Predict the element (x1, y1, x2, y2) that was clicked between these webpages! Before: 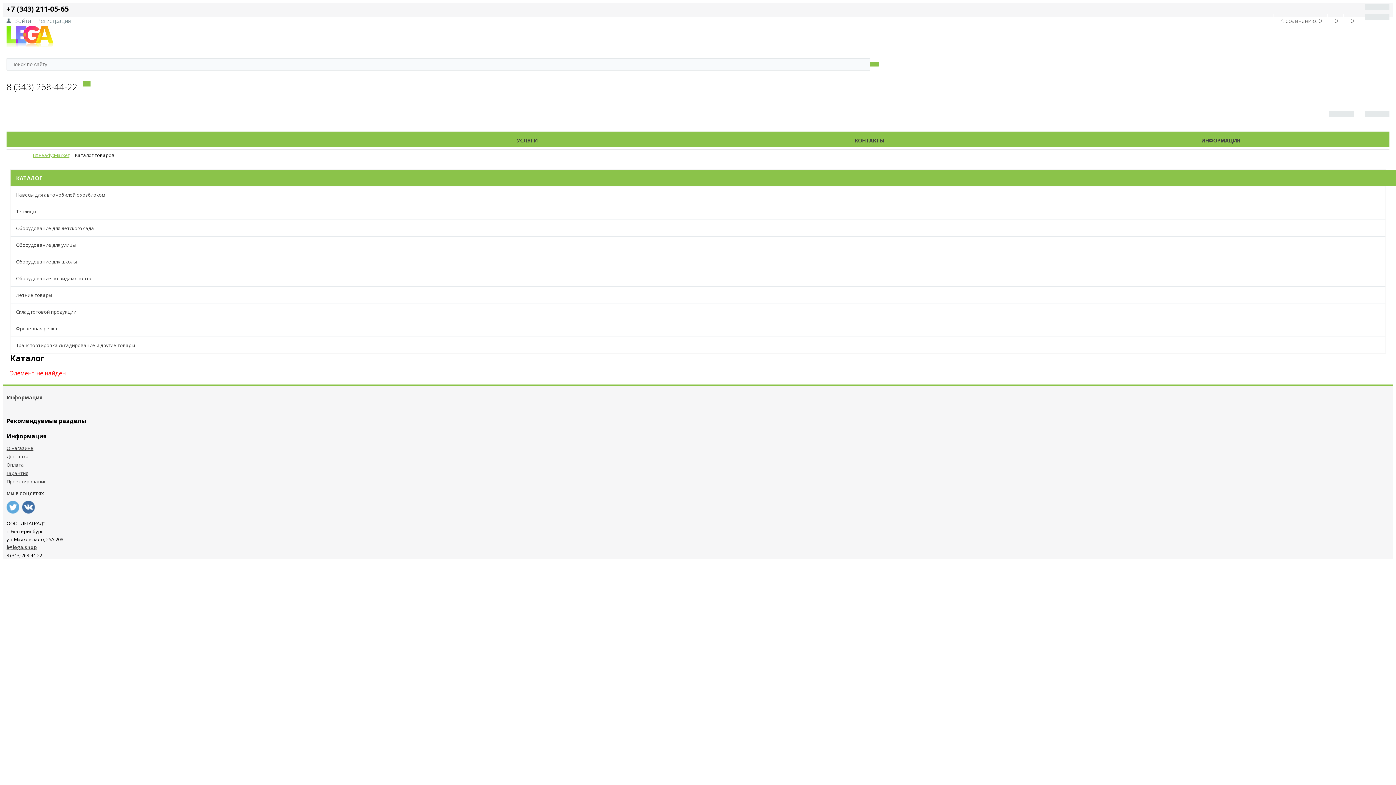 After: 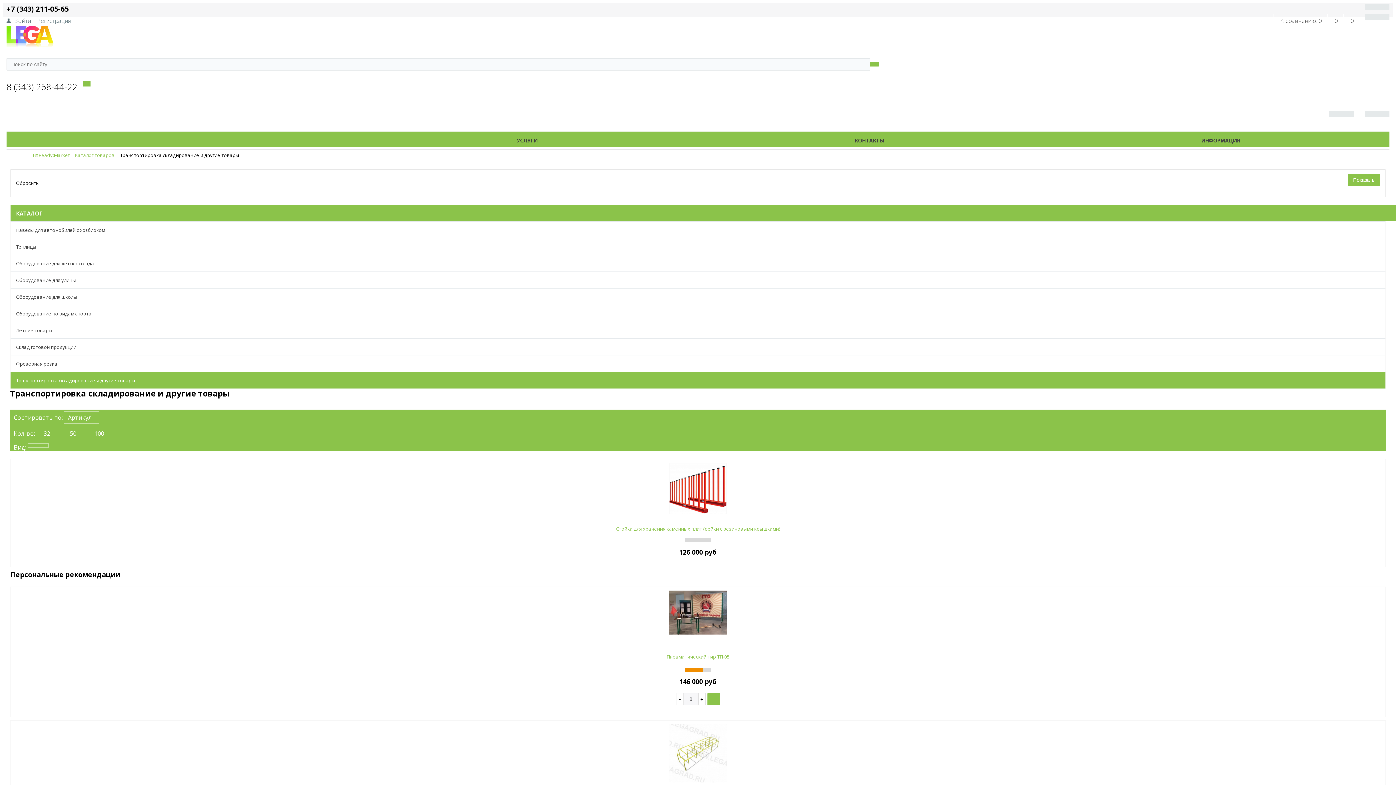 Action: bbox: (10, 337, 1373, 353) label: Транспортировка складирование и другие товары